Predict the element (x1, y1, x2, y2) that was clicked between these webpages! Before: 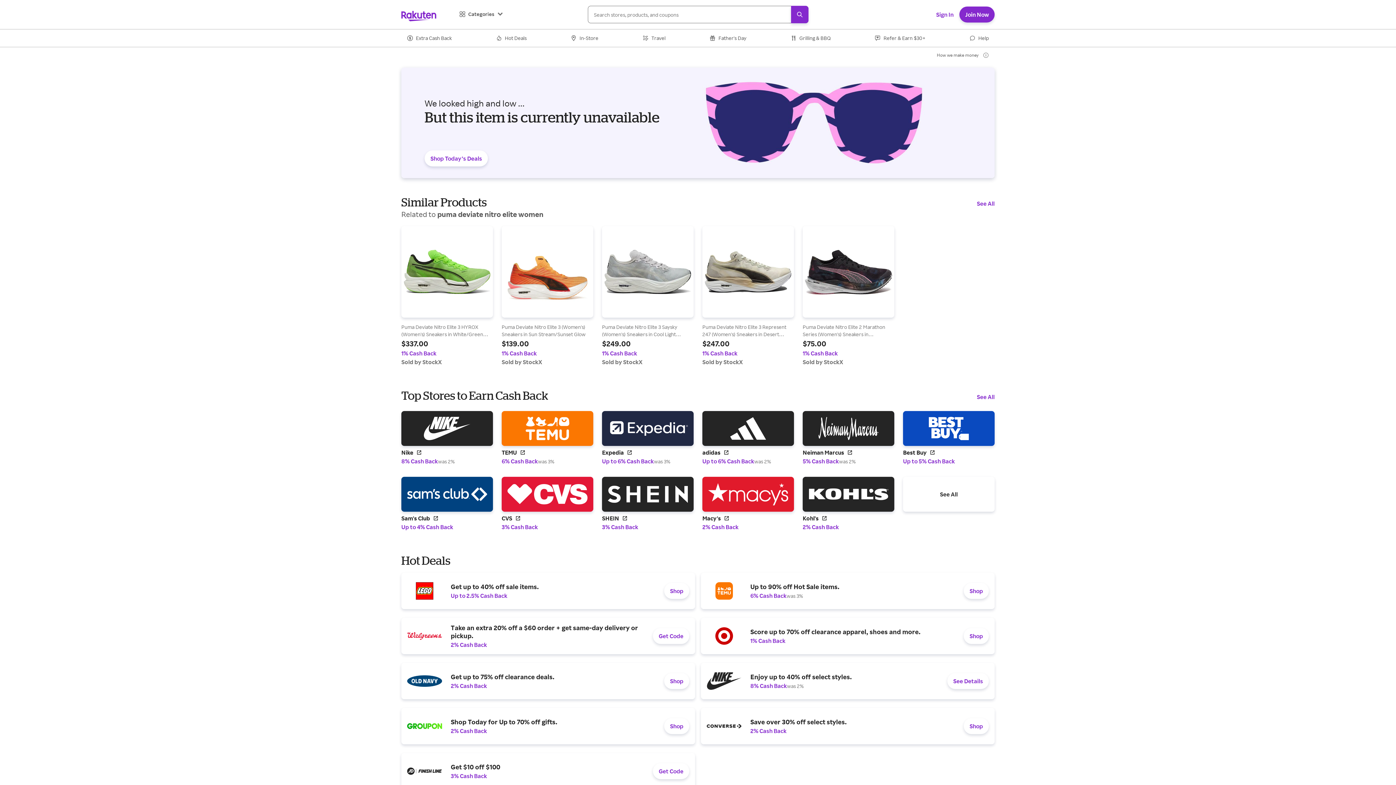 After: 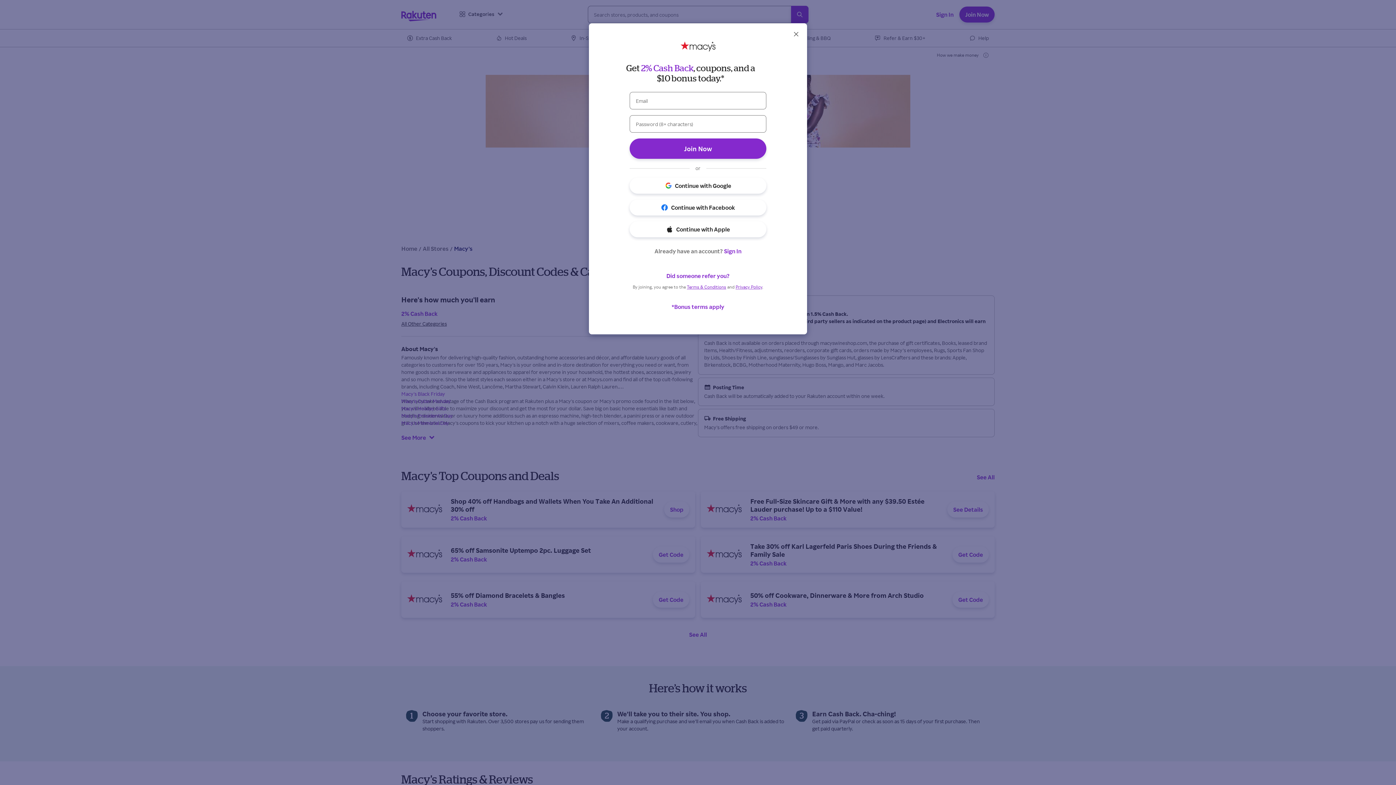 Action: bbox: (700, 681, 715, 687) label: Macy's